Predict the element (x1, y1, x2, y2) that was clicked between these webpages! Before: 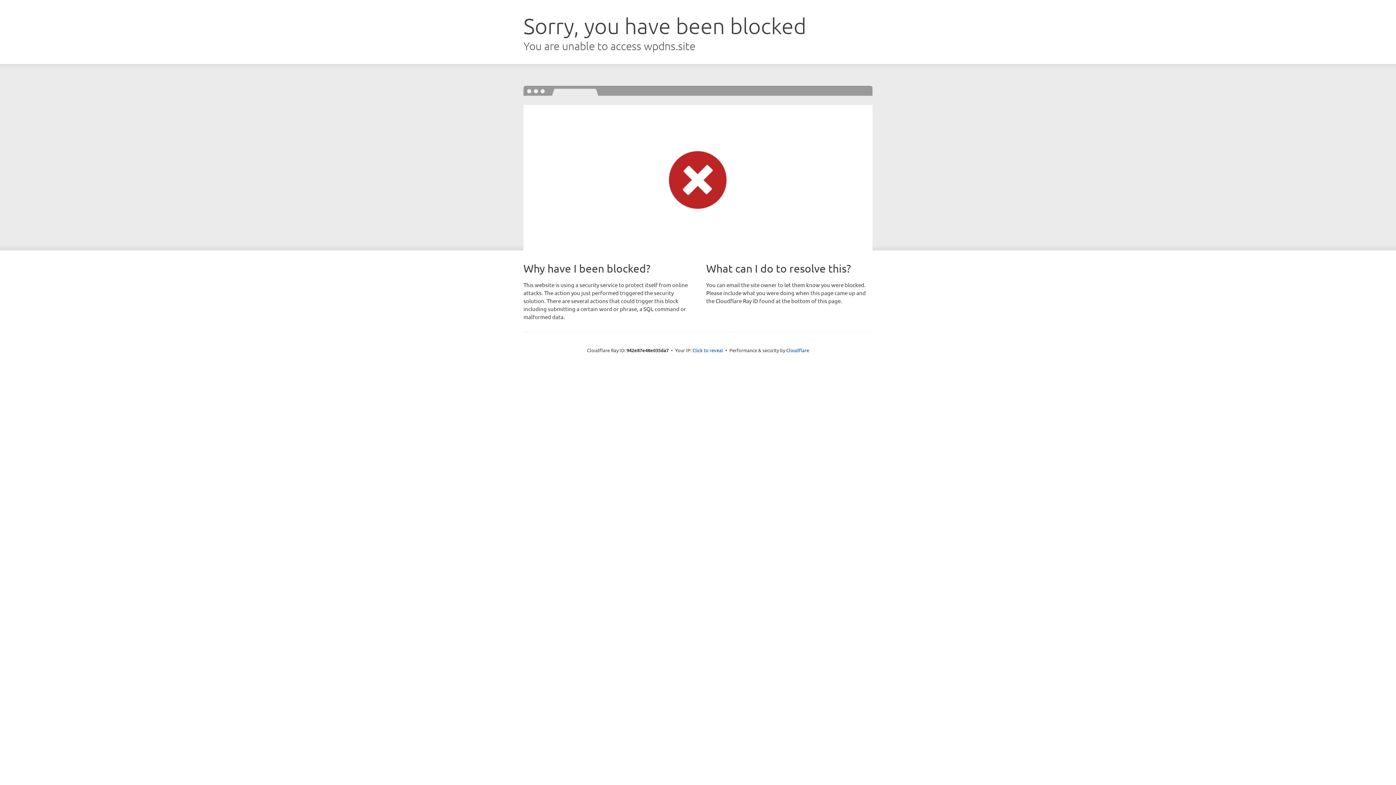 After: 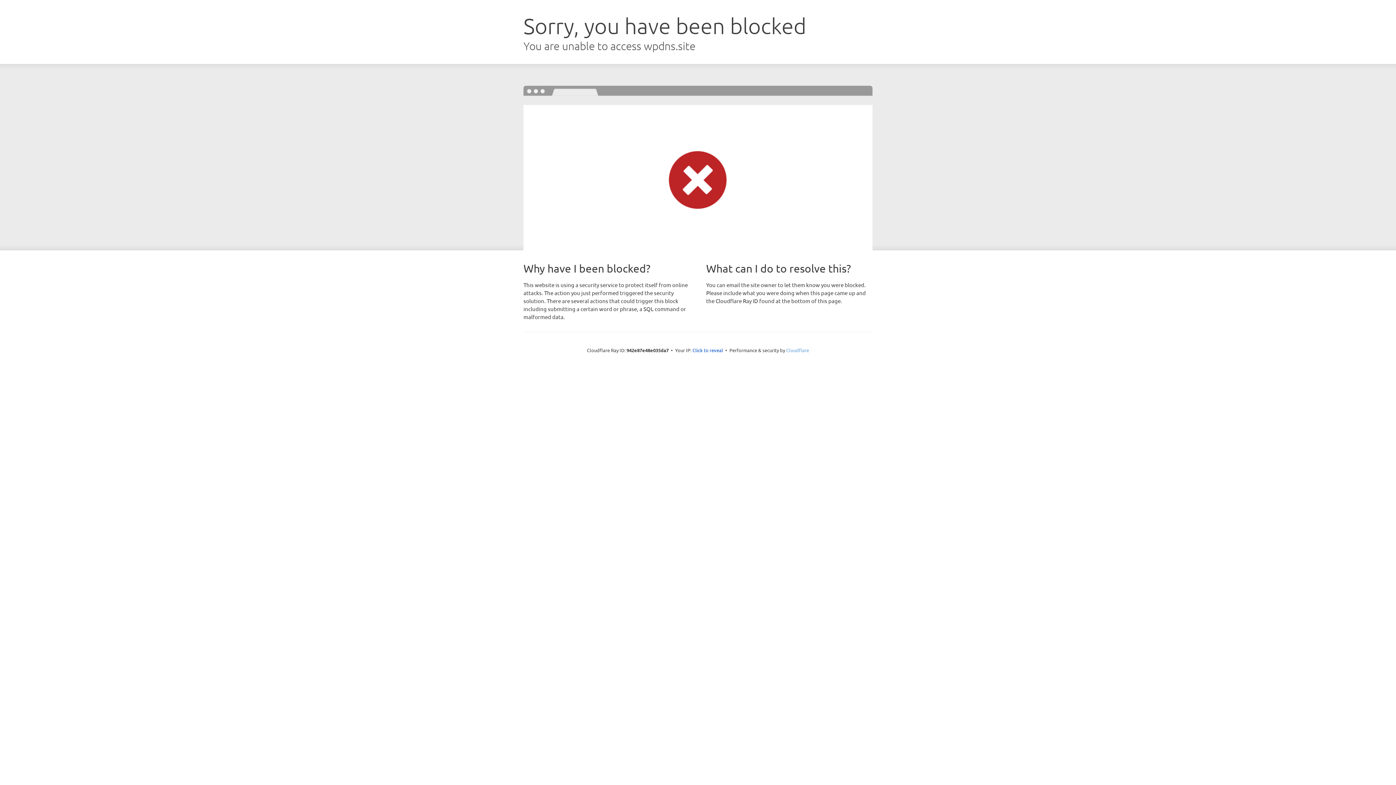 Action: bbox: (786, 347, 809, 353) label: Cloudflare